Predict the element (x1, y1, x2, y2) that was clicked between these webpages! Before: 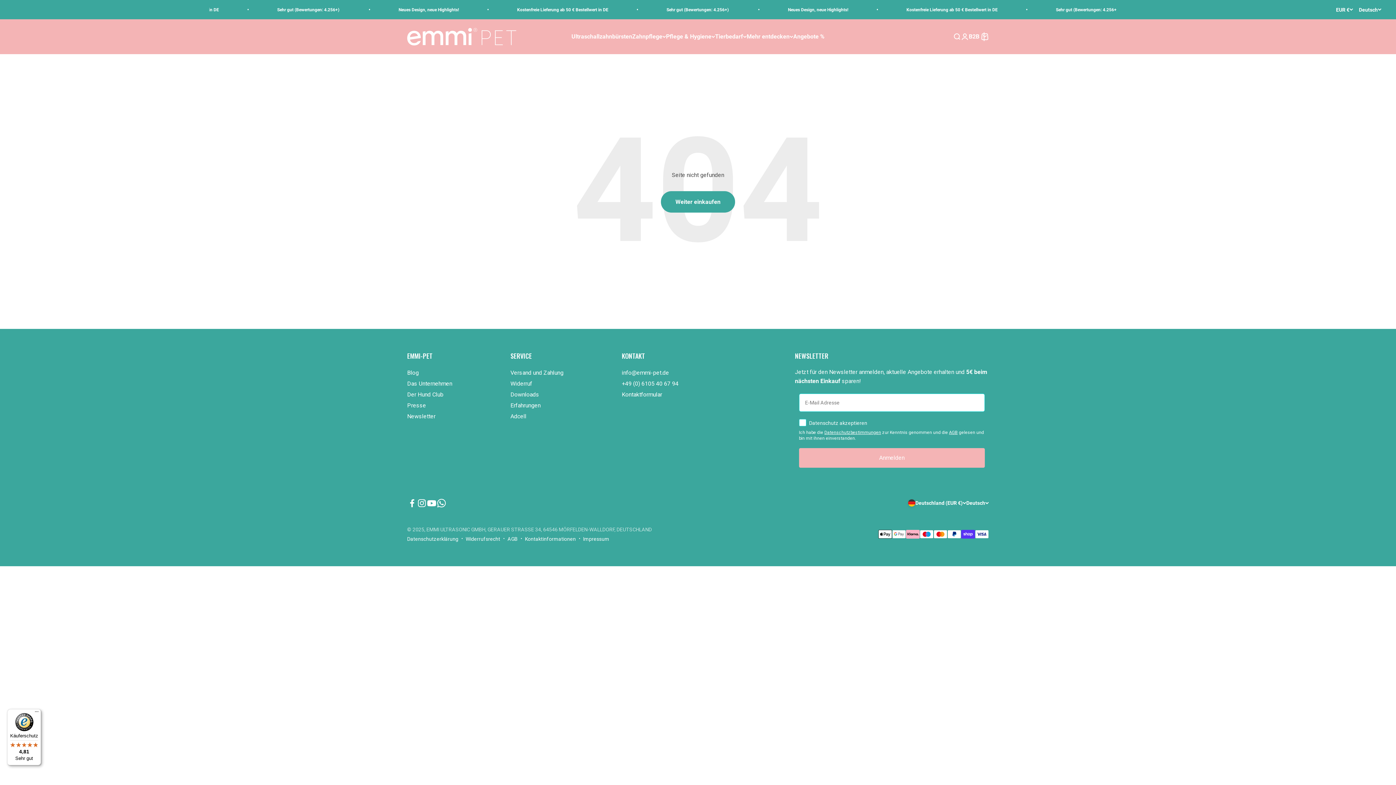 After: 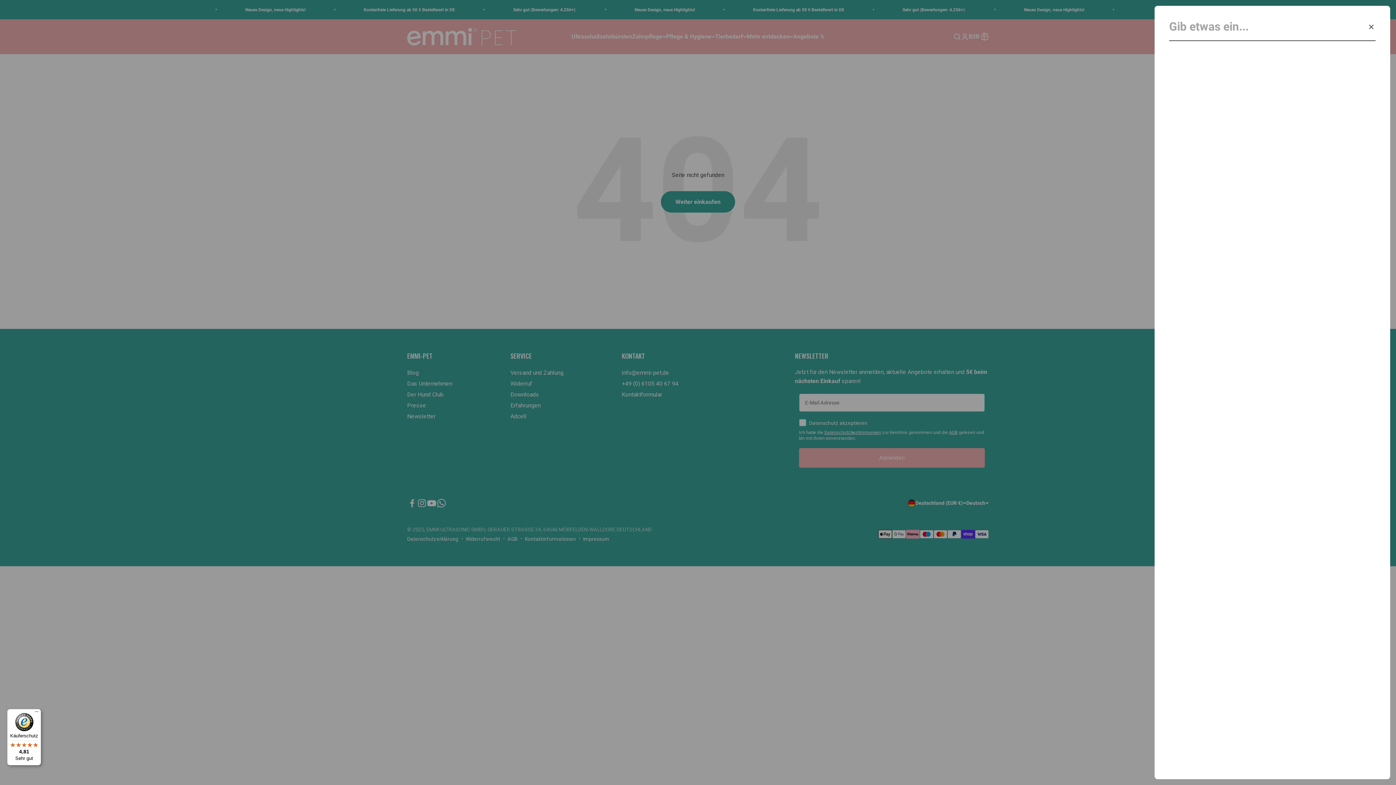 Action: label: Suche bbox: (953, 32, 961, 40)